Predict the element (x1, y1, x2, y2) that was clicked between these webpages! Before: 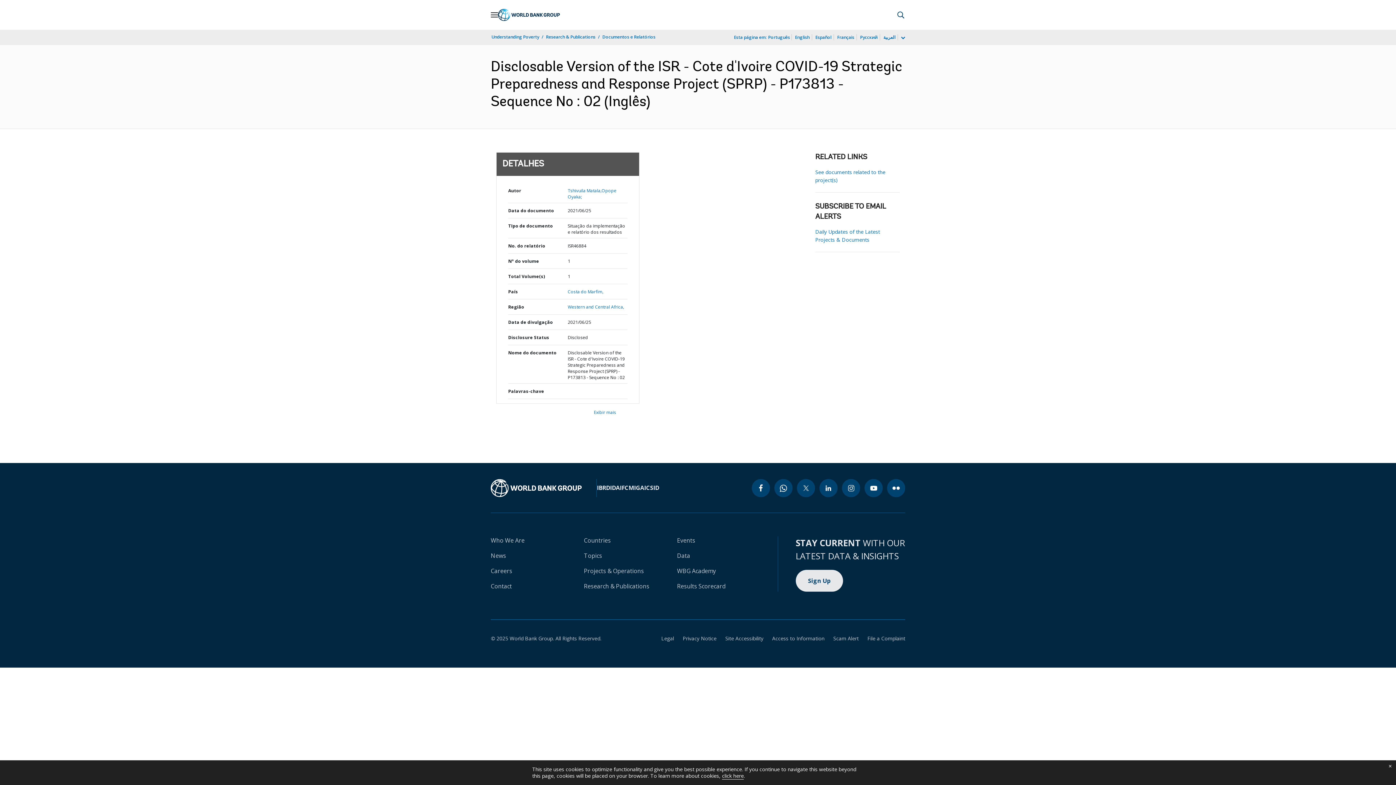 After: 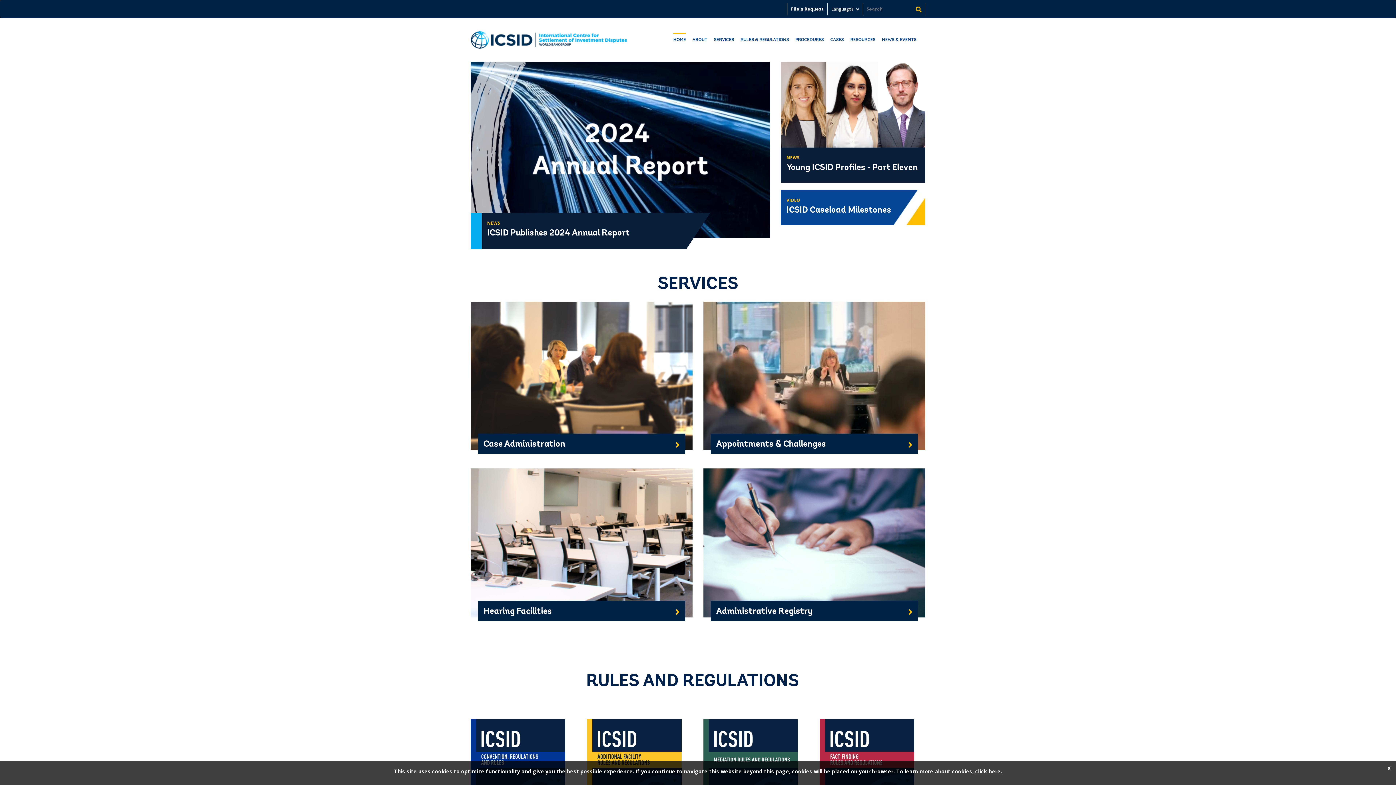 Action: bbox: (644, 484, 659, 492) label: ICSID